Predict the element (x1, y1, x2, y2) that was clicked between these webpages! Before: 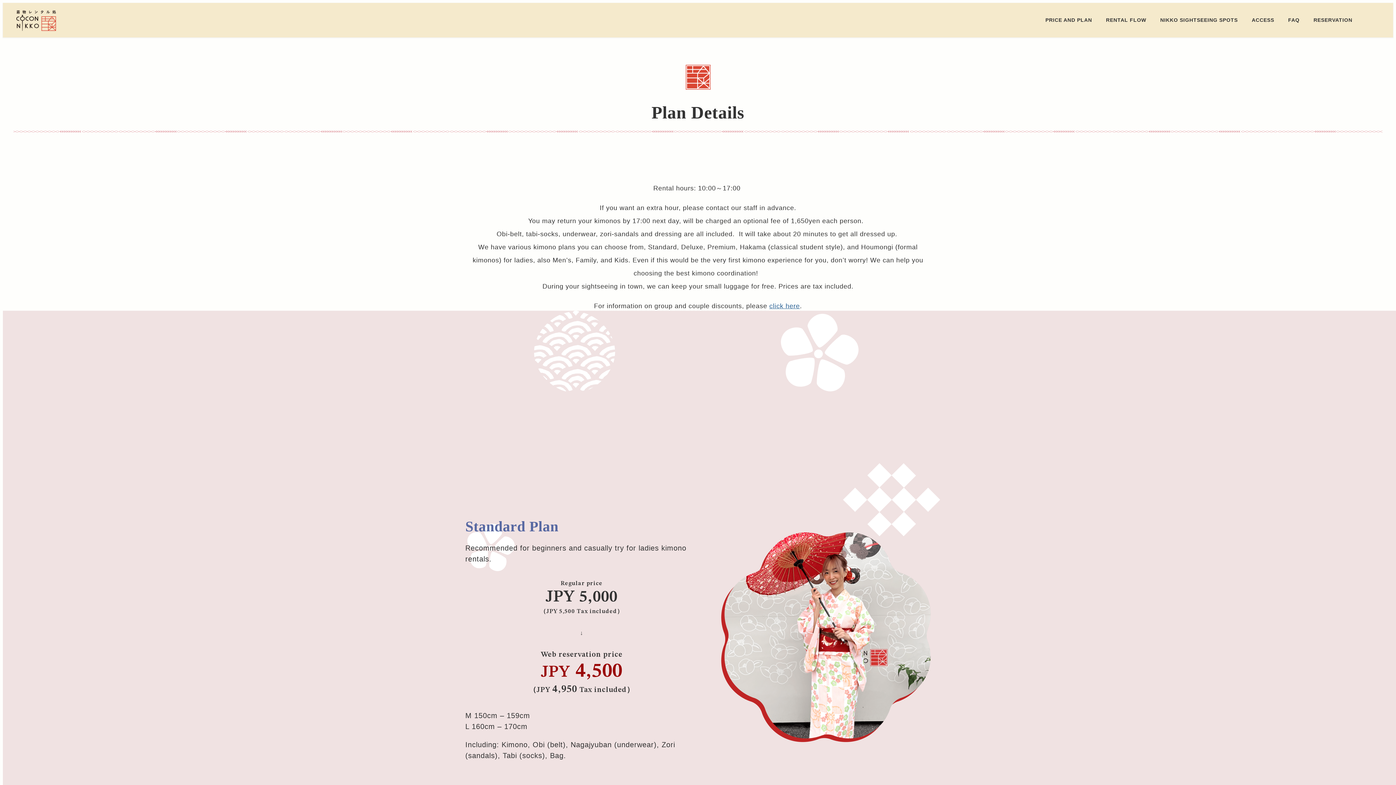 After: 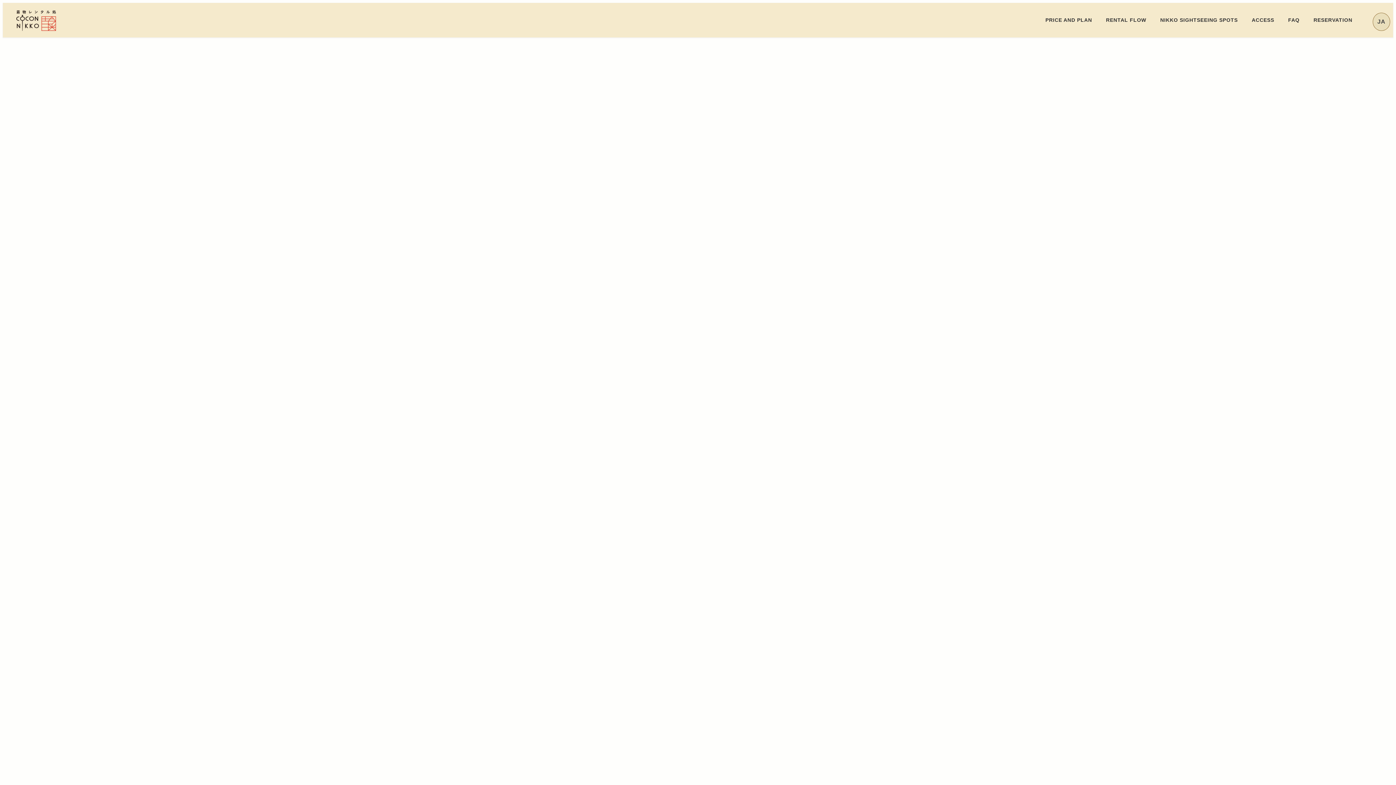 Action: bbox: (13, 14, 58, 24)